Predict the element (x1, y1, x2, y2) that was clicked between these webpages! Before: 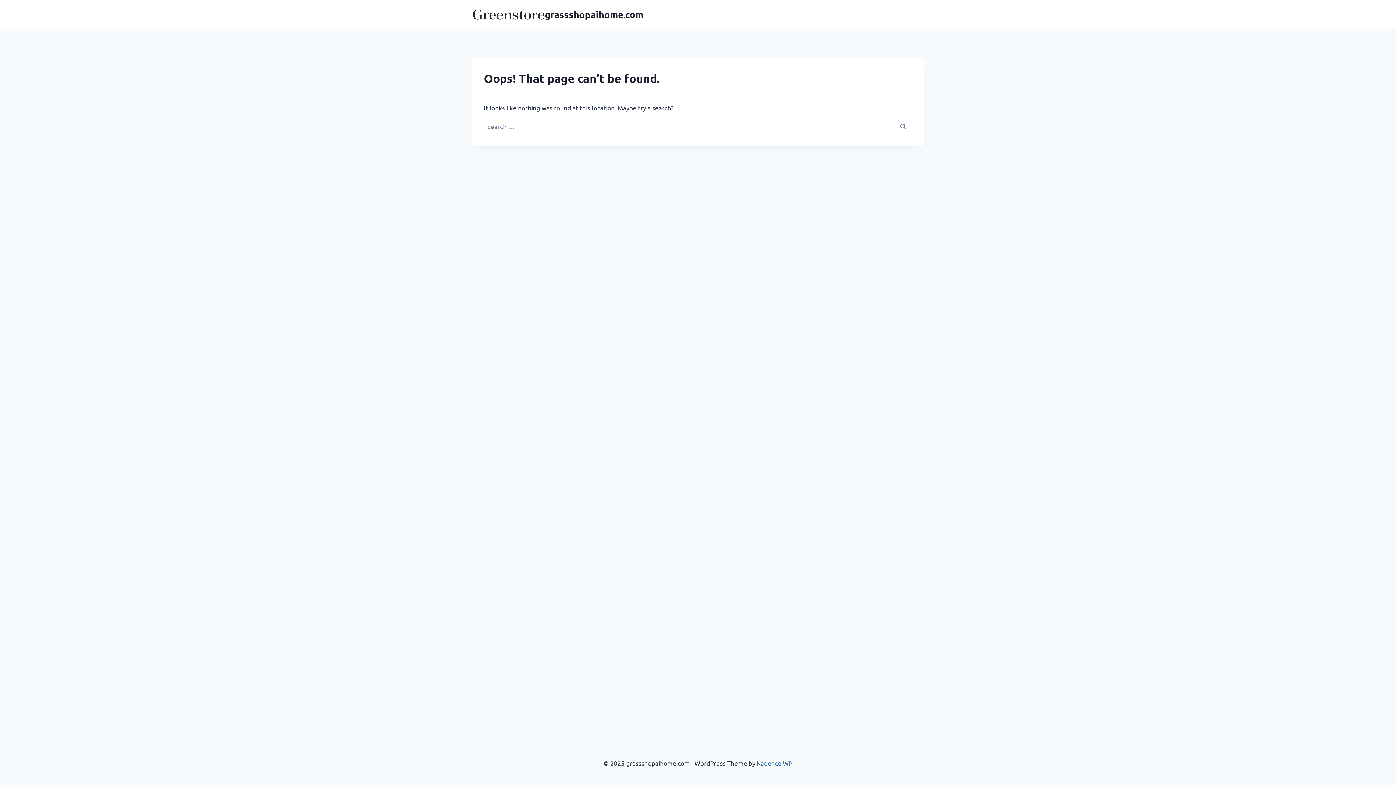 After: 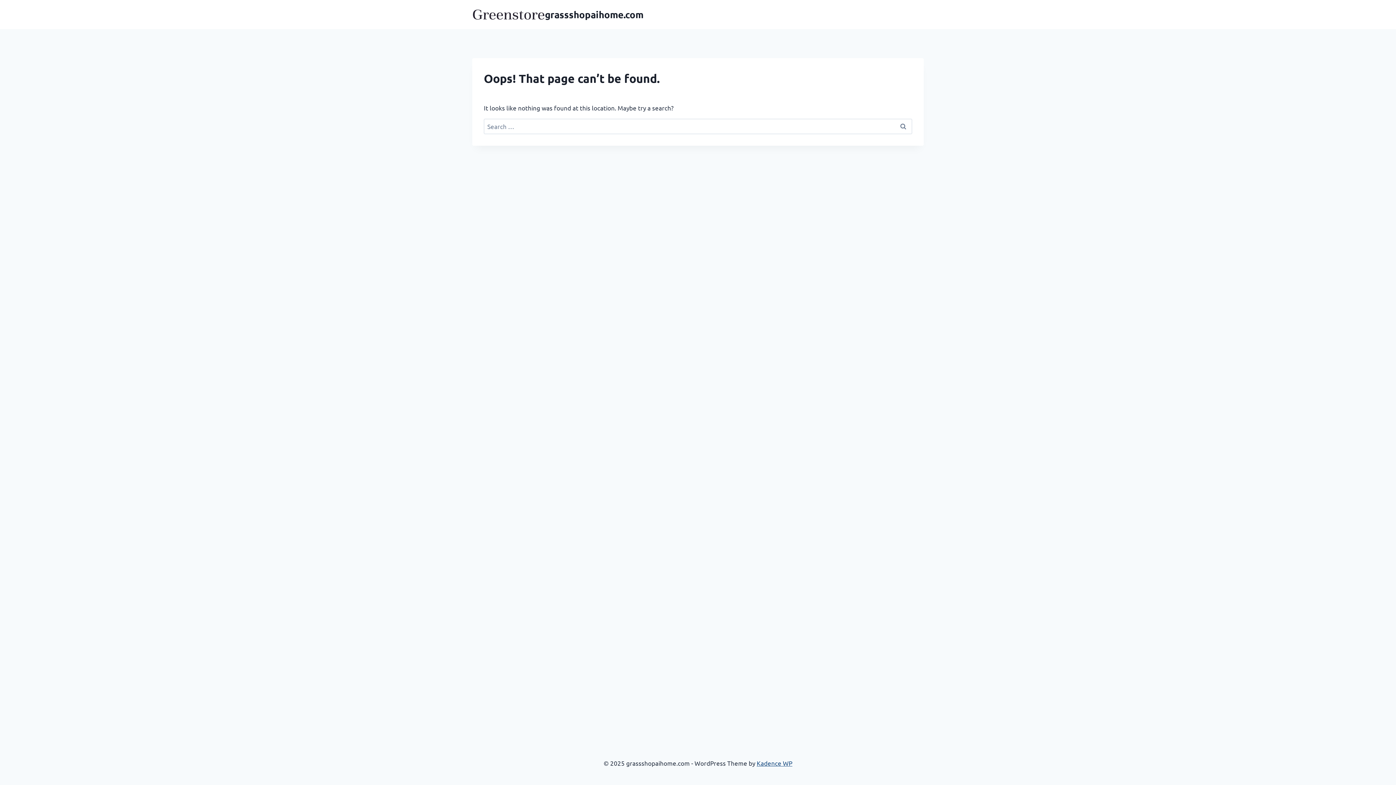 Action: bbox: (756, 759, 792, 767) label: Kadence WP